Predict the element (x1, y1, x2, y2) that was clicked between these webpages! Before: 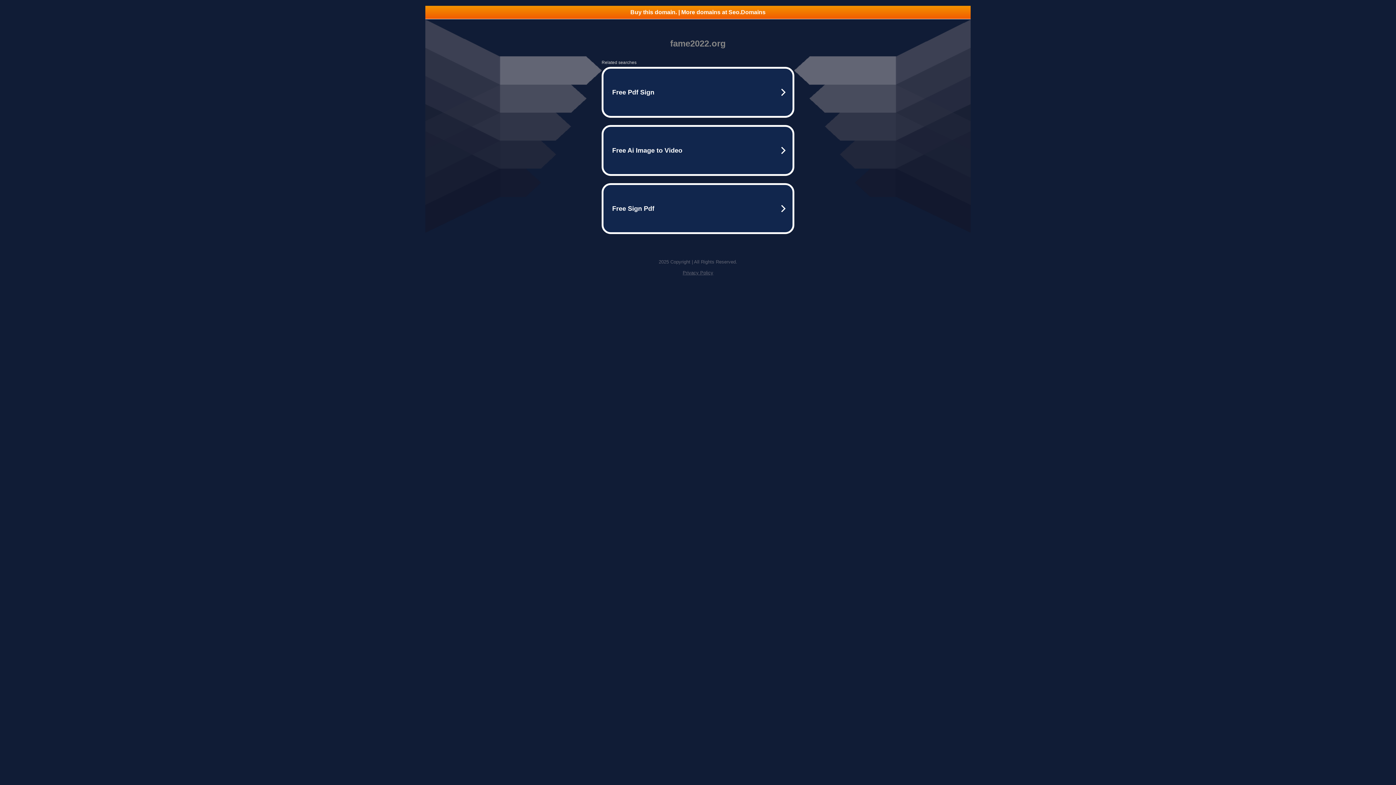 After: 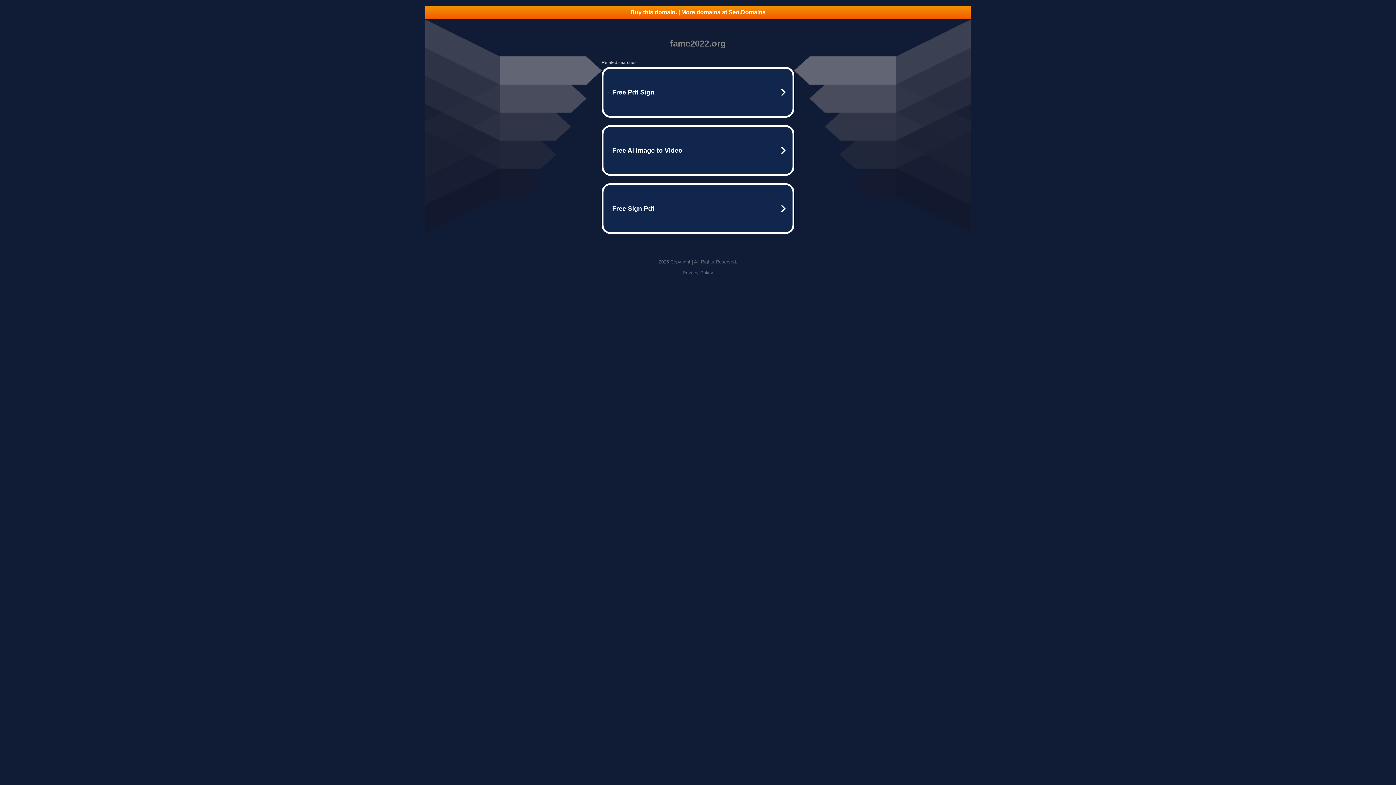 Action: bbox: (425, 5, 970, 18) label: Buy this domain. | More domains at Seo.Domains